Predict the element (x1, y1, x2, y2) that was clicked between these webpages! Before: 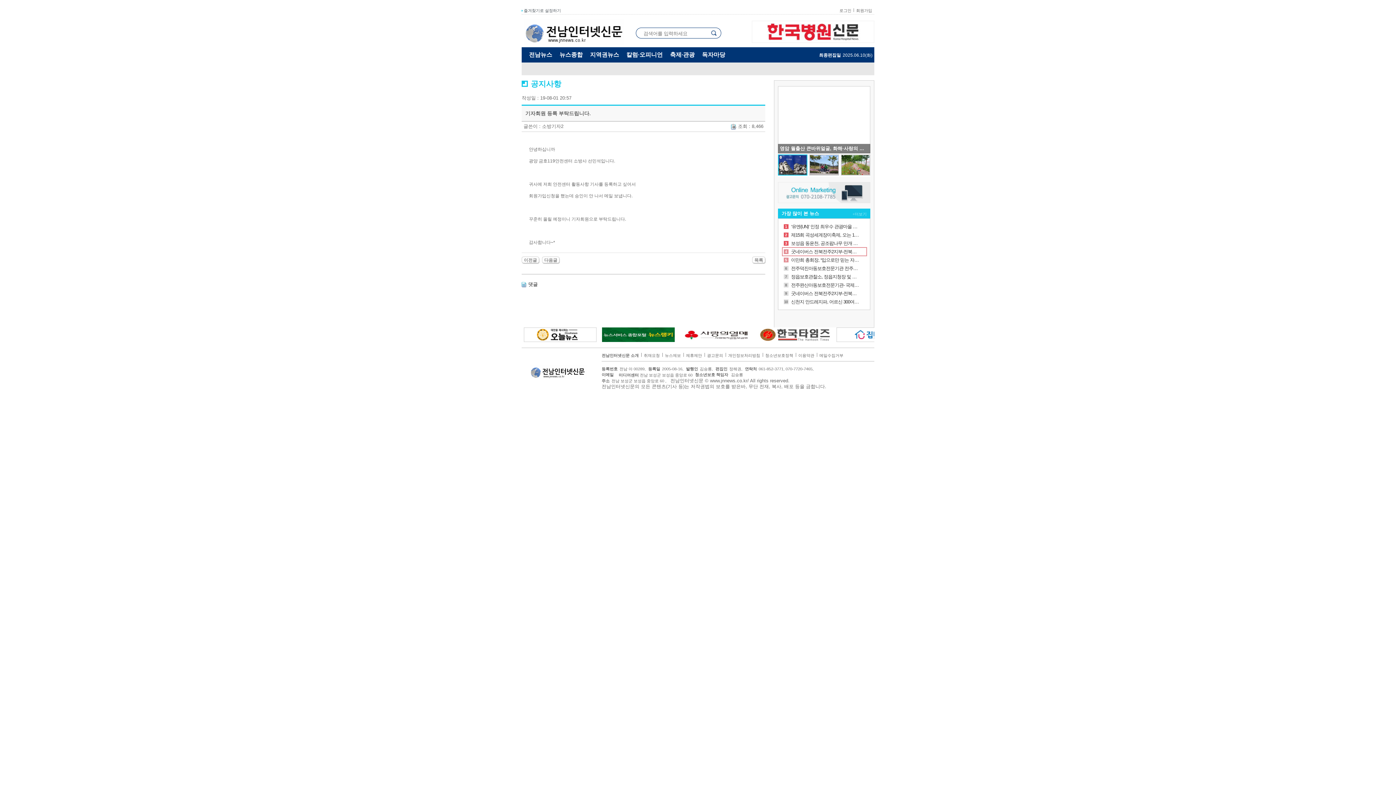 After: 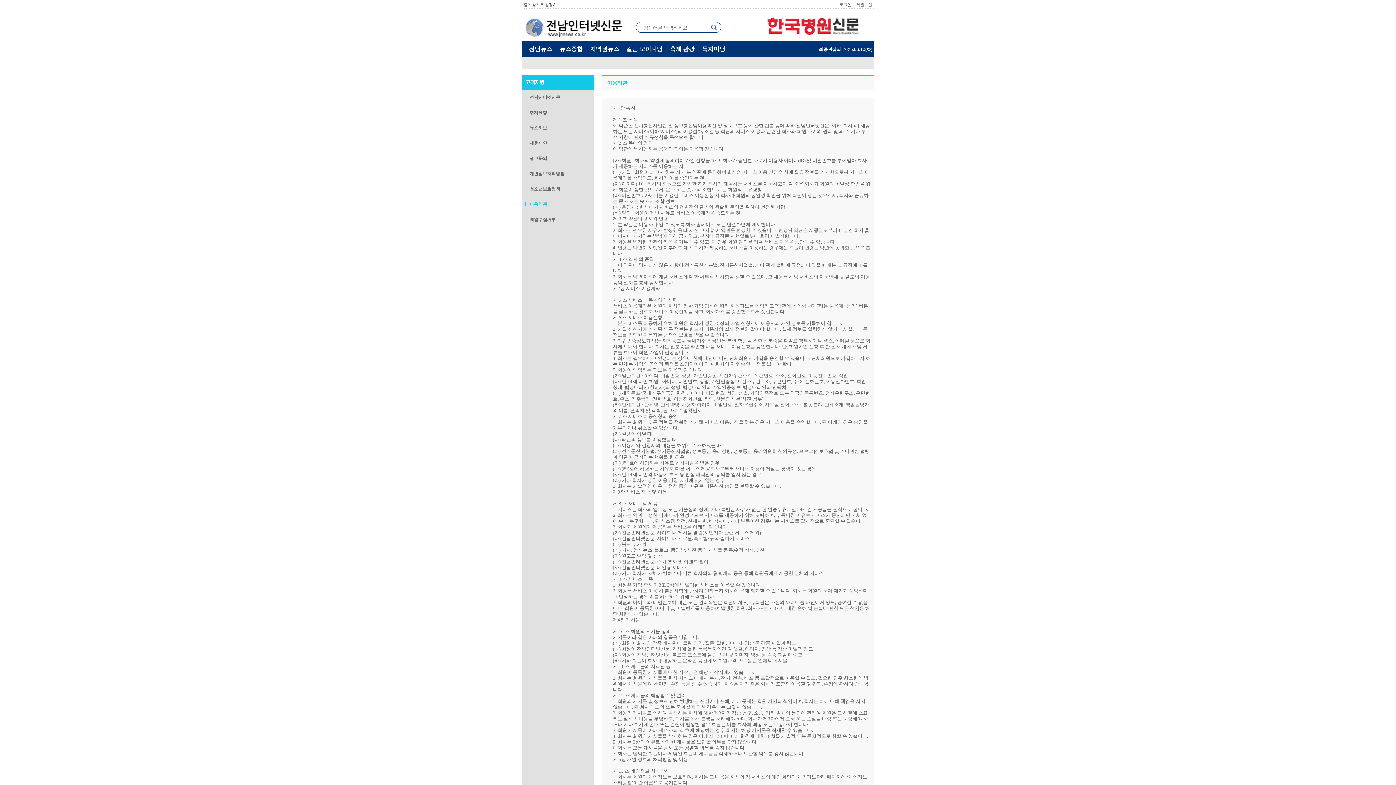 Action: label: 이용약관 bbox: (796, 352, 817, 358)